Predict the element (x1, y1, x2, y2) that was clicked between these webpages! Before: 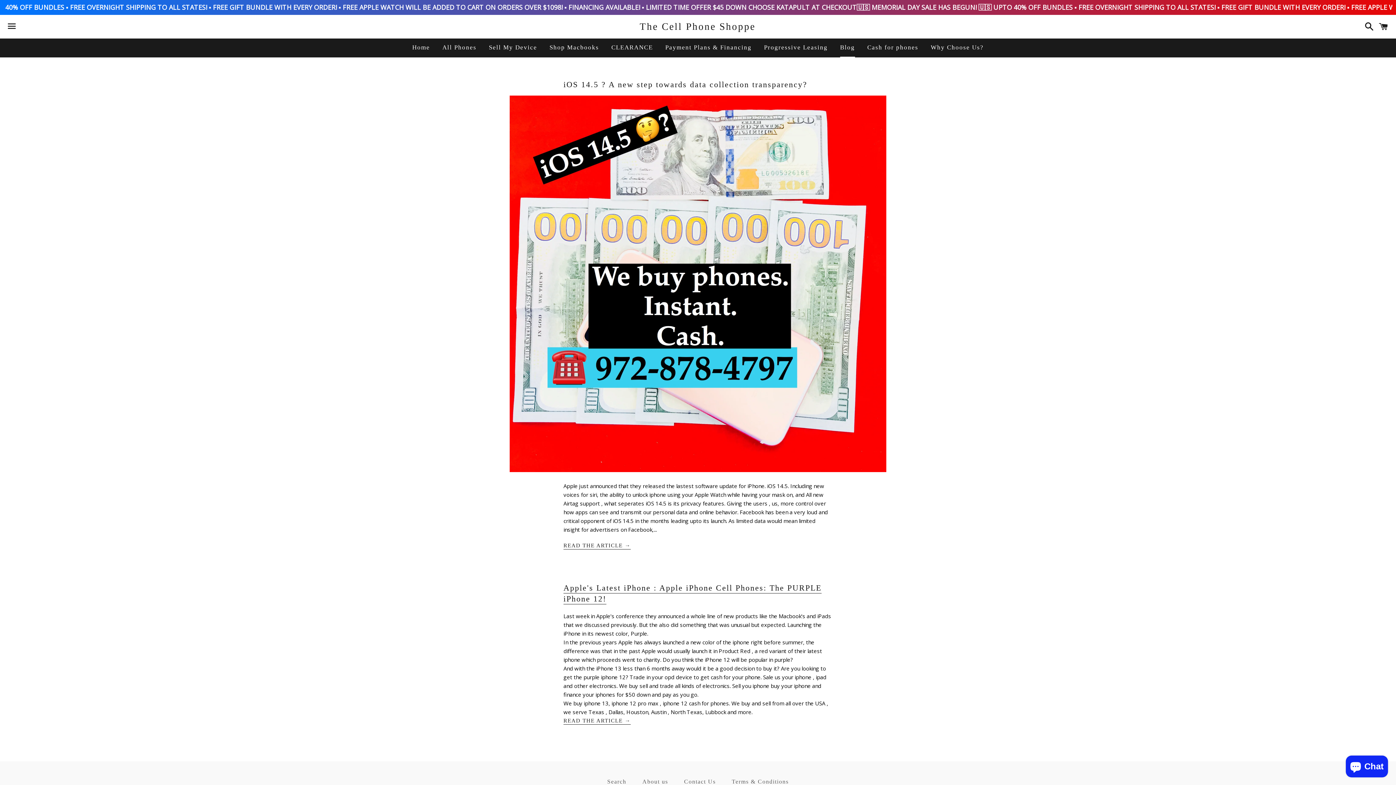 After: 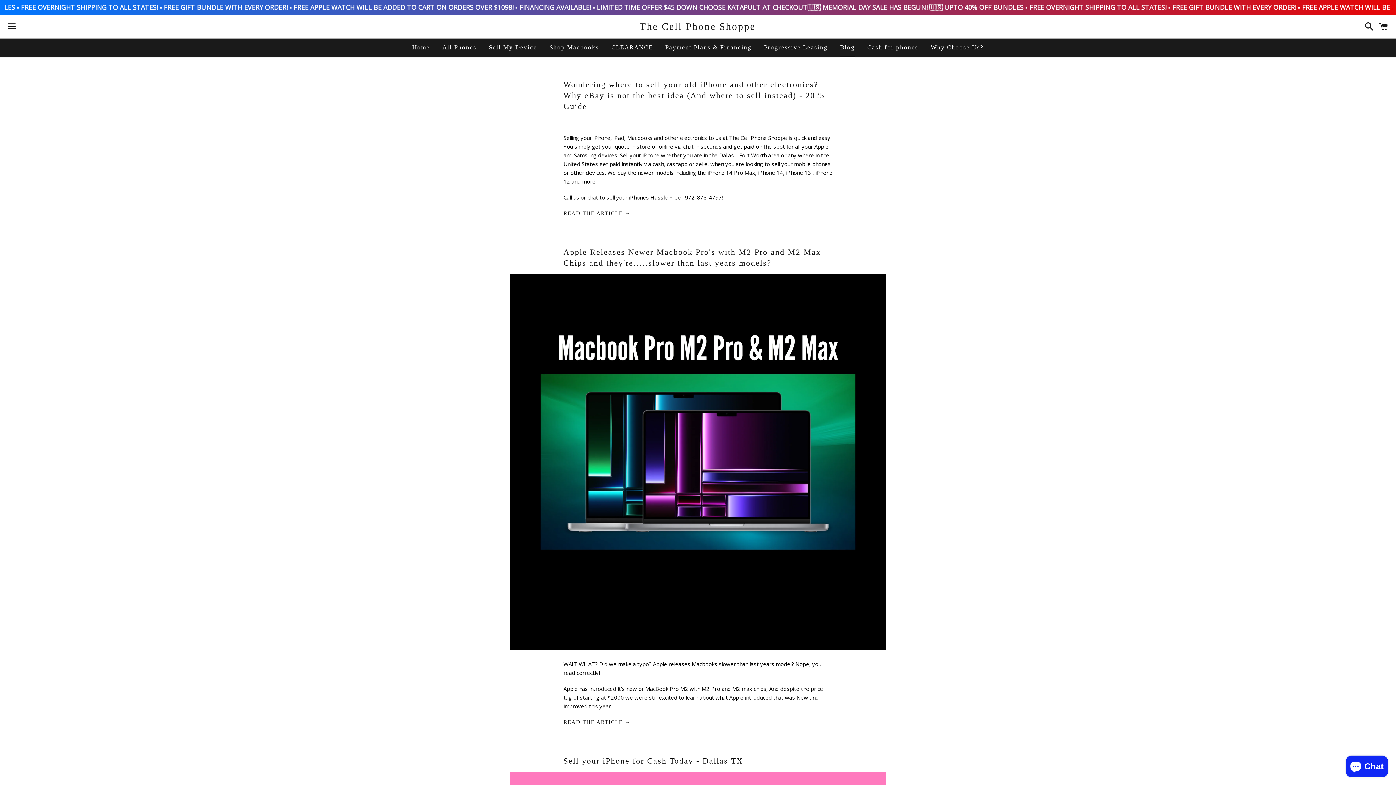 Action: label: Blog bbox: (834, 38, 860, 56)